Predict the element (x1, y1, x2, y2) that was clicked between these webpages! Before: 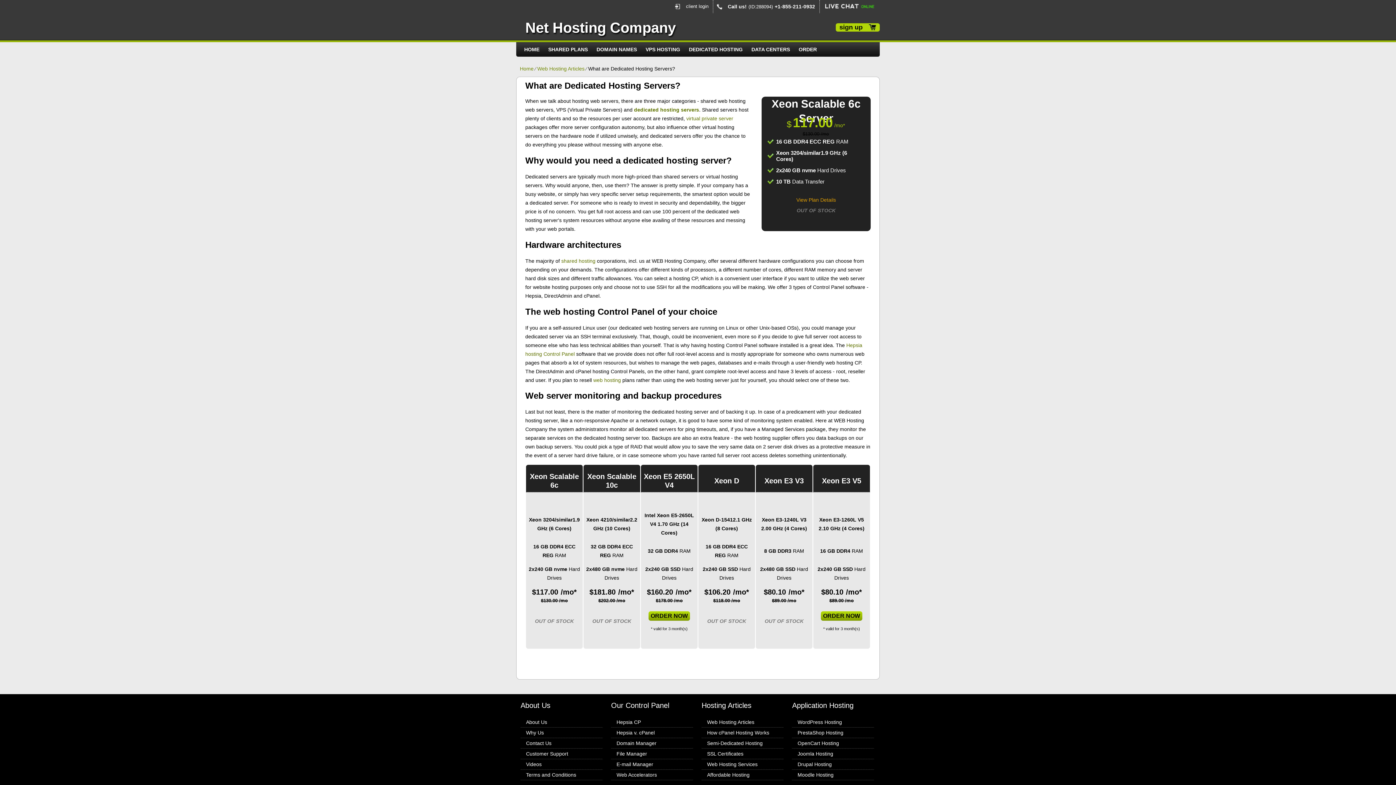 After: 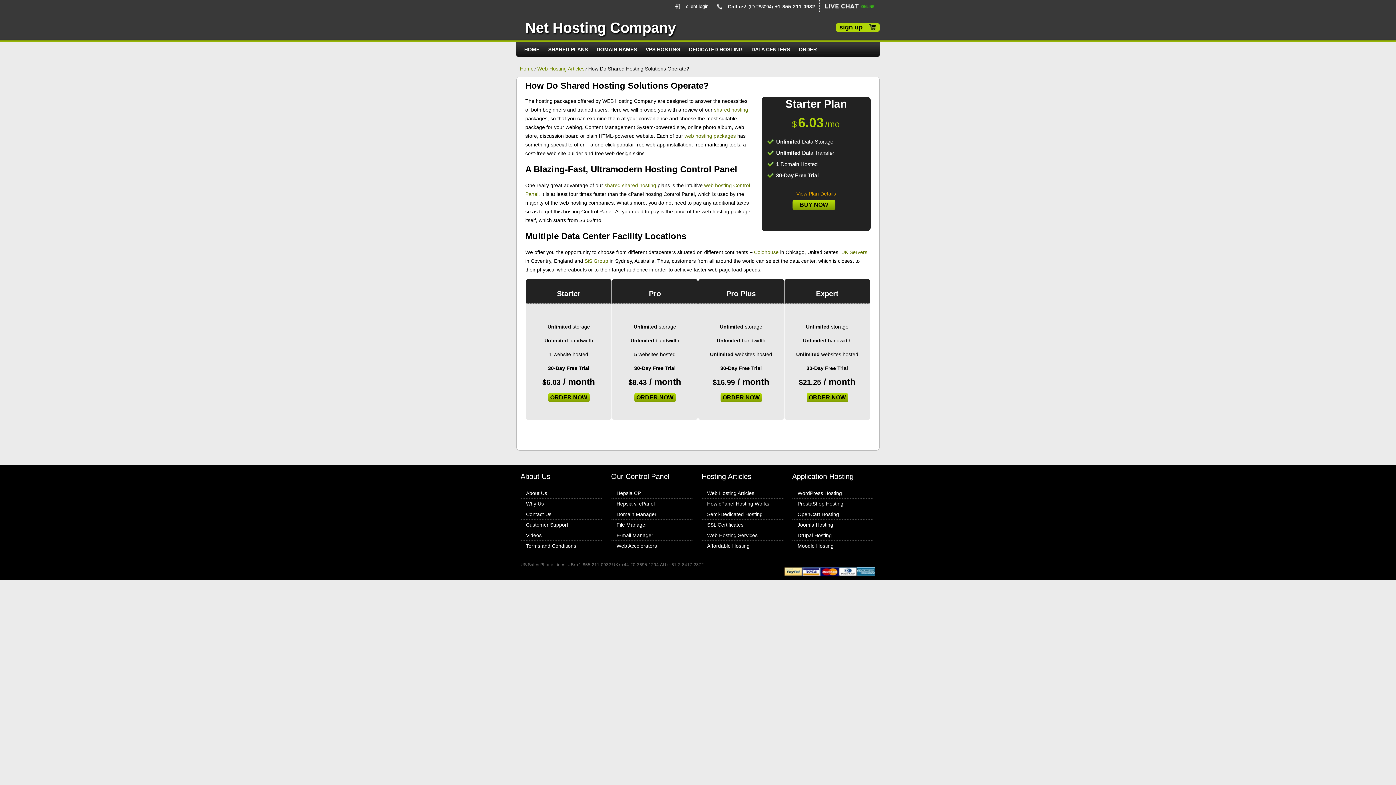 Action: bbox: (707, 761, 757, 767) label: Web Hosting Services